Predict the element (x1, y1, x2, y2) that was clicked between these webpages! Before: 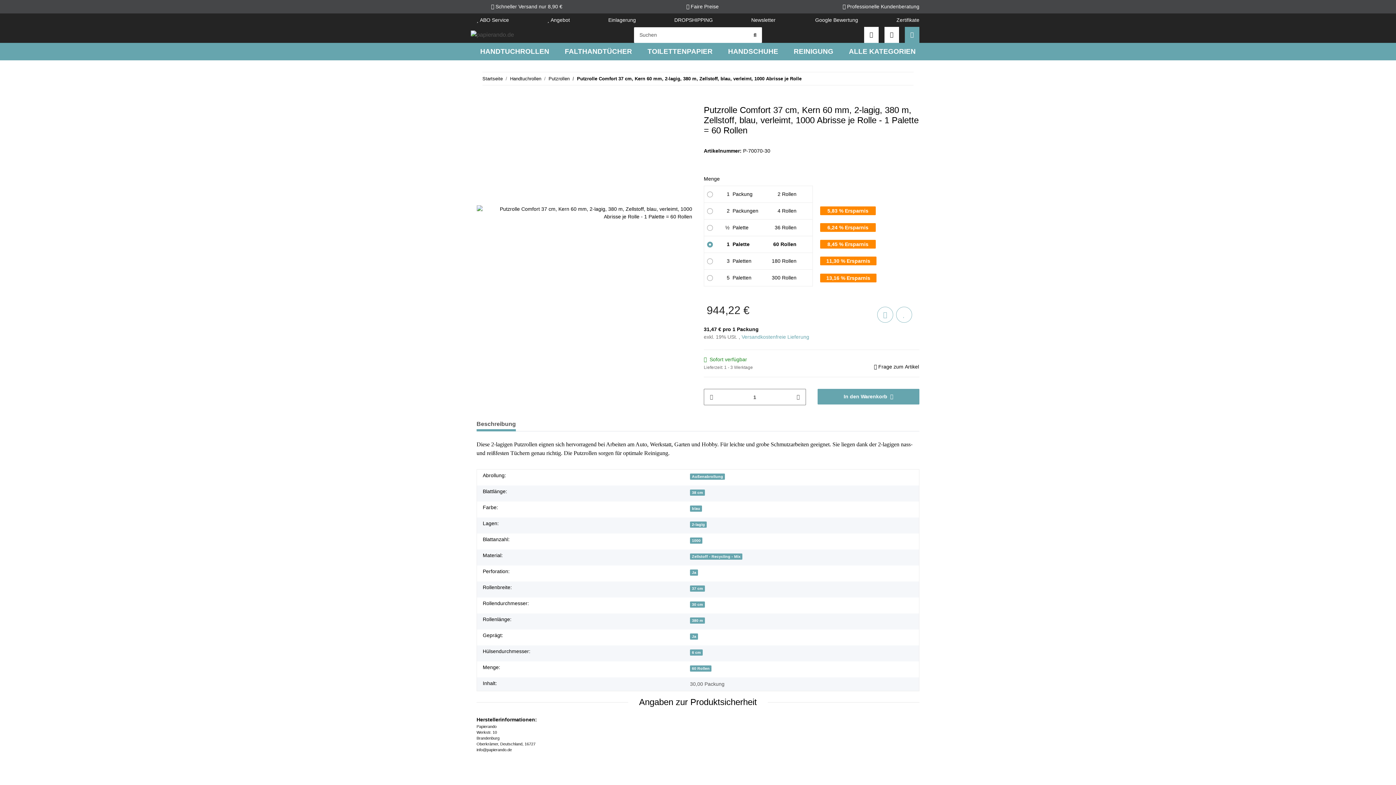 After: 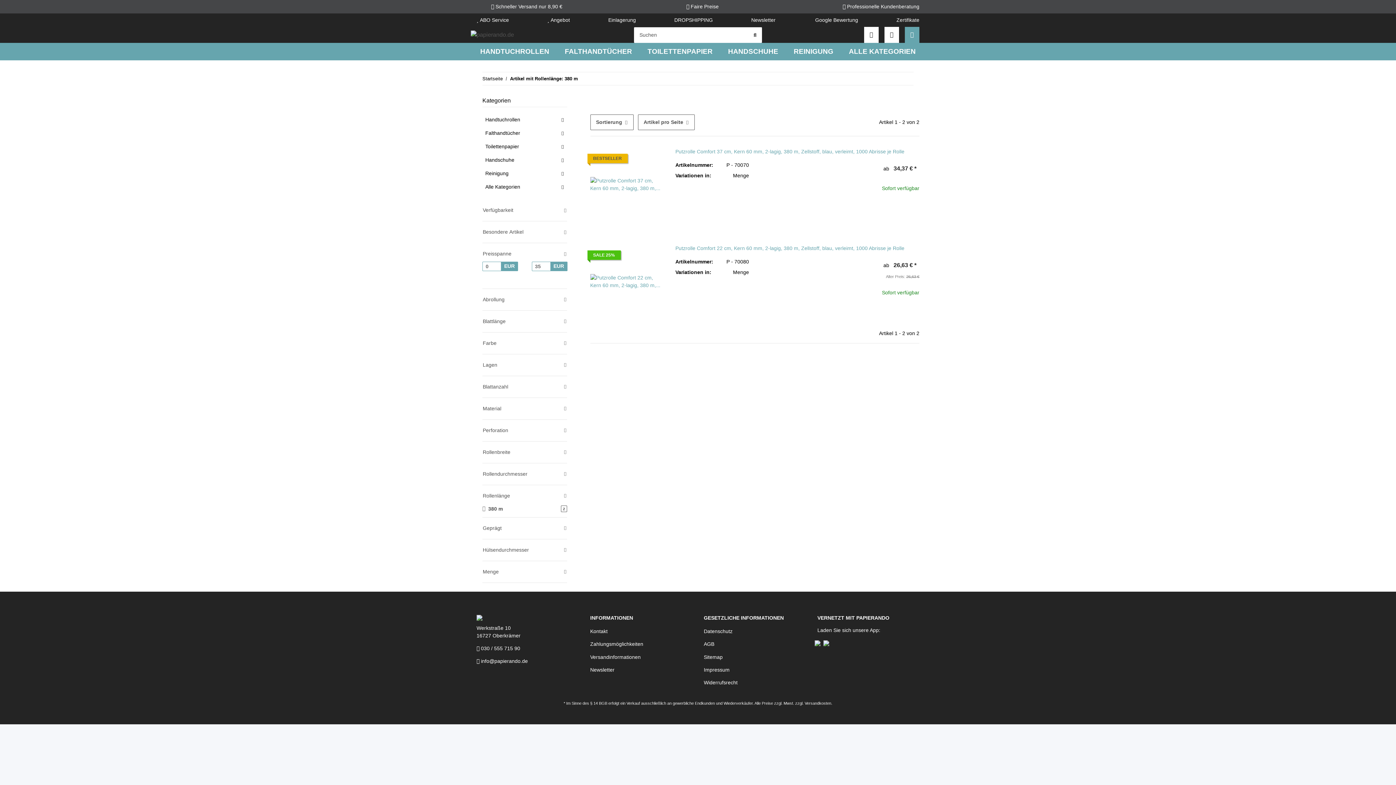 Action: label: 380 m bbox: (690, 617, 705, 623)